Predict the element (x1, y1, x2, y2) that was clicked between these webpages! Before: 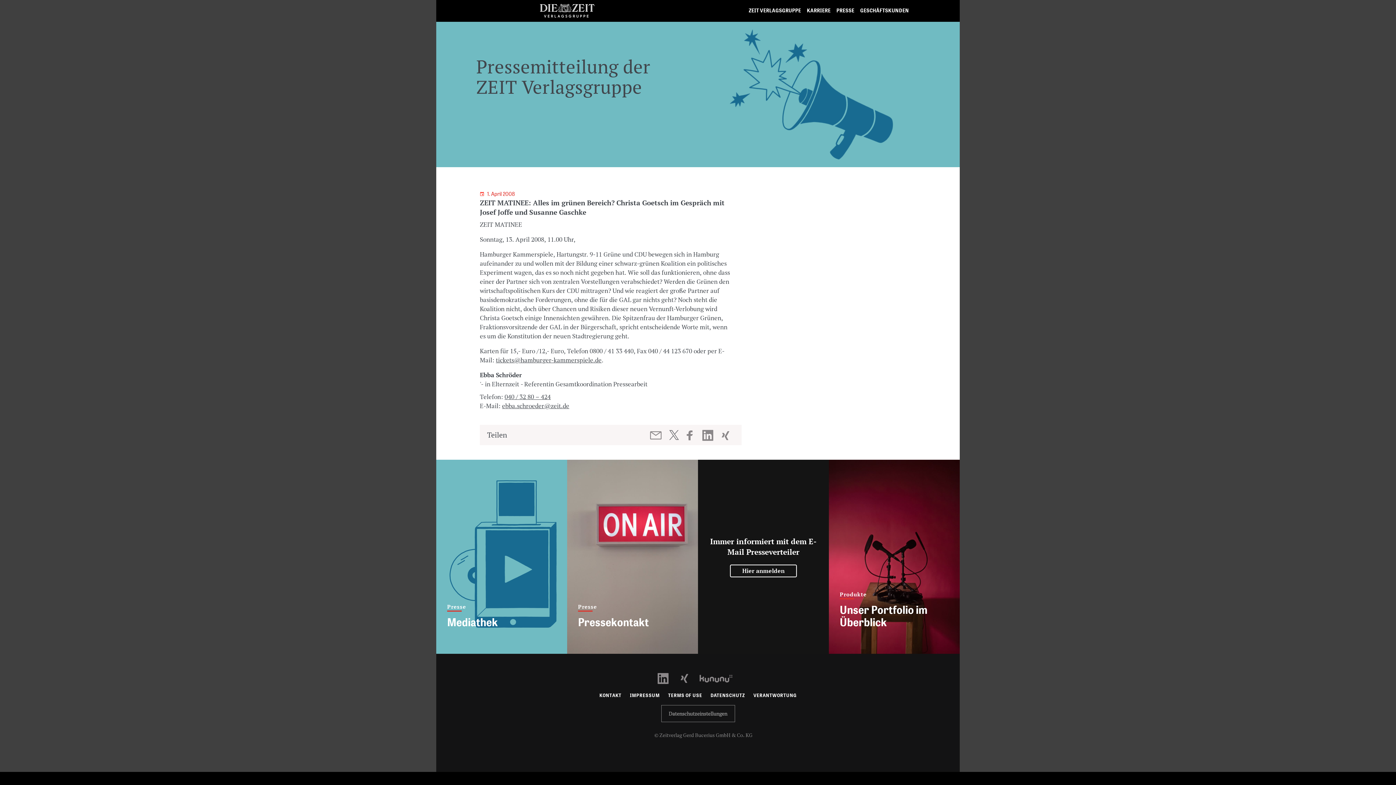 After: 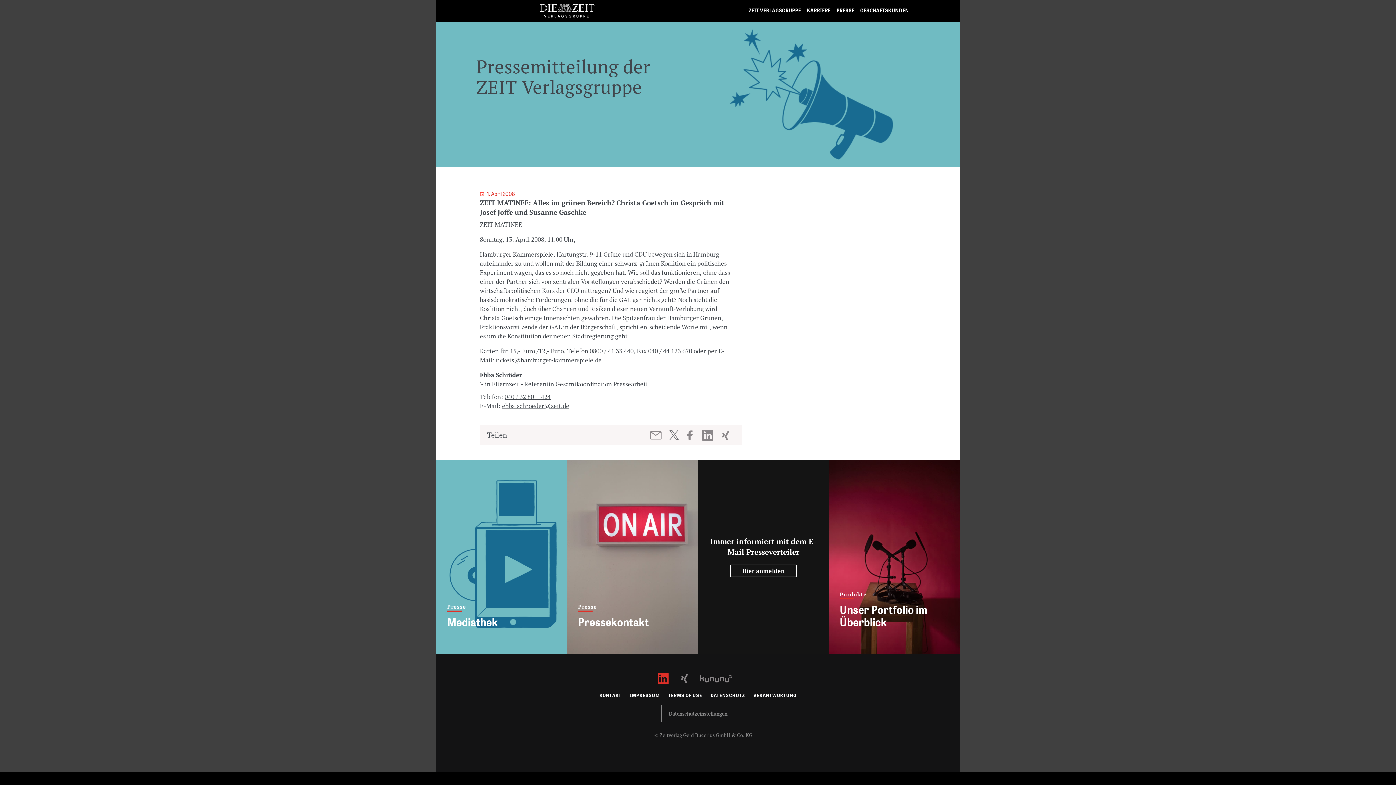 Action: bbox: (656, 674, 678, 681) label: LinkedIn Profil öffnen